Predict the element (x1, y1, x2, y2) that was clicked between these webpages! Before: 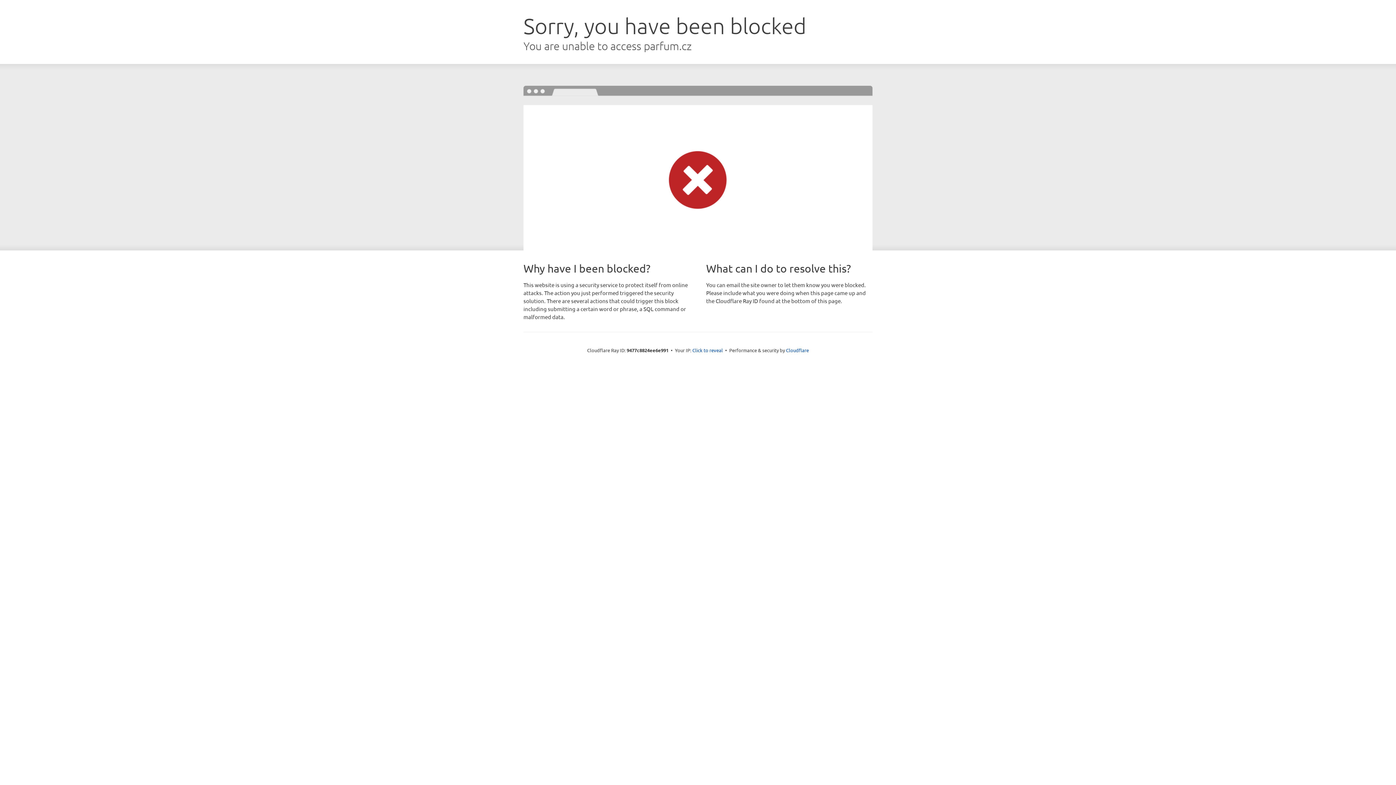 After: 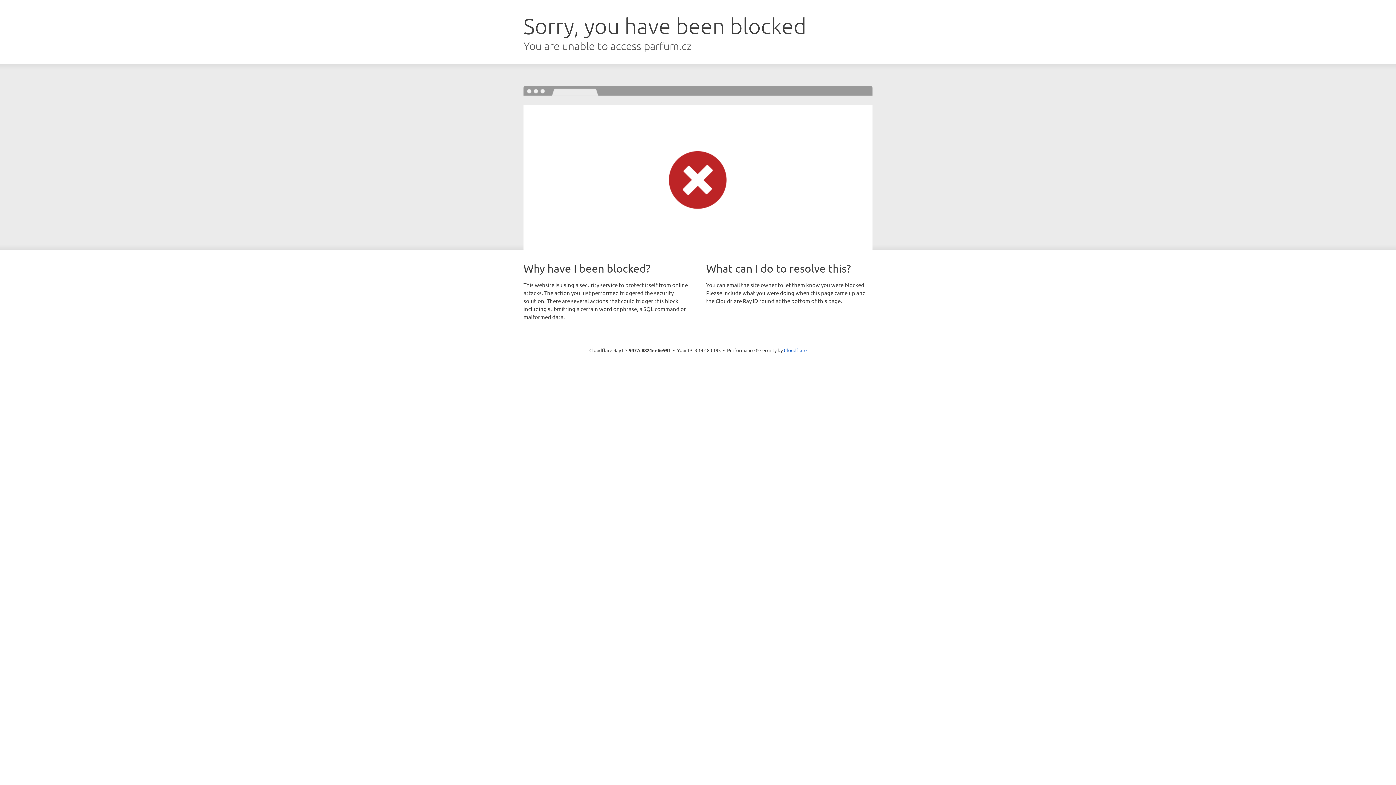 Action: label: Click to reveal bbox: (692, 346, 723, 353)